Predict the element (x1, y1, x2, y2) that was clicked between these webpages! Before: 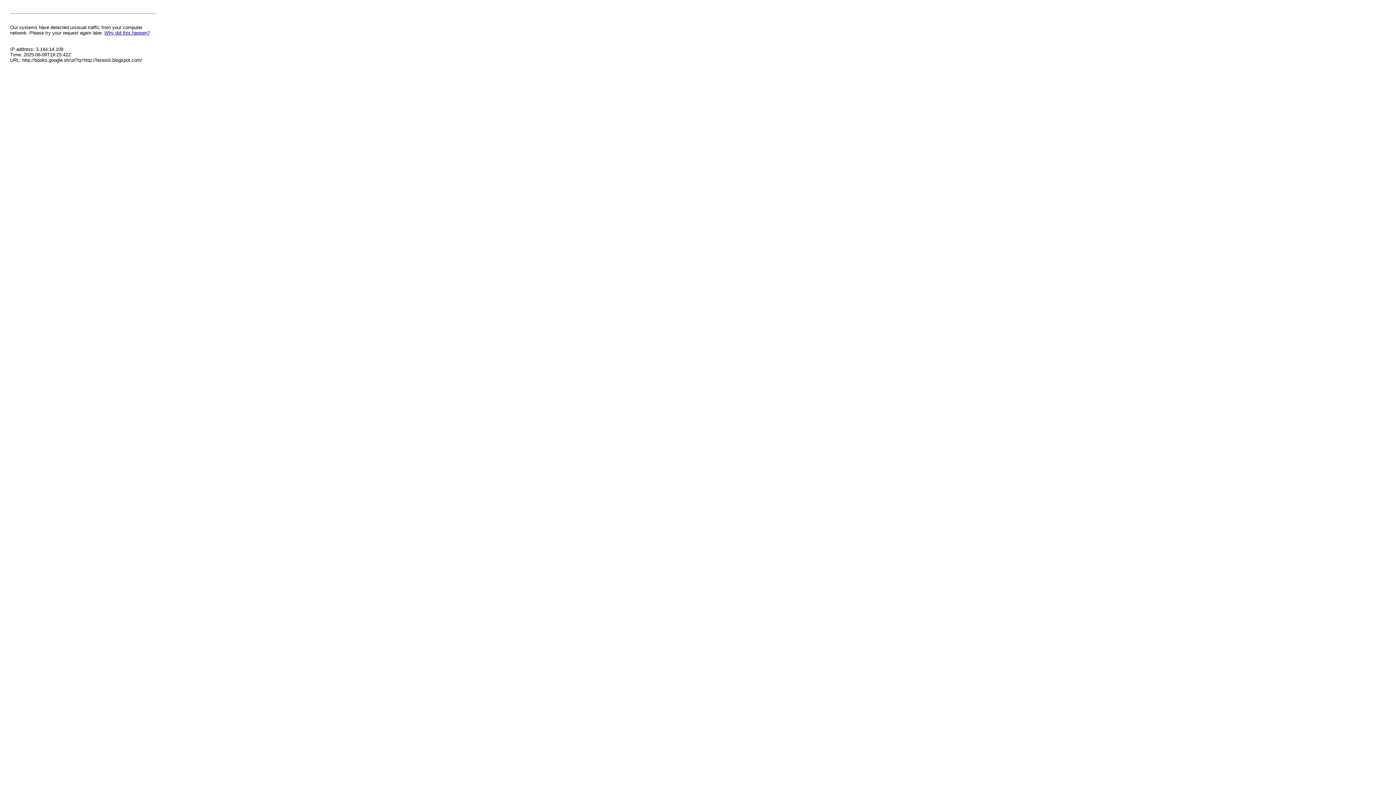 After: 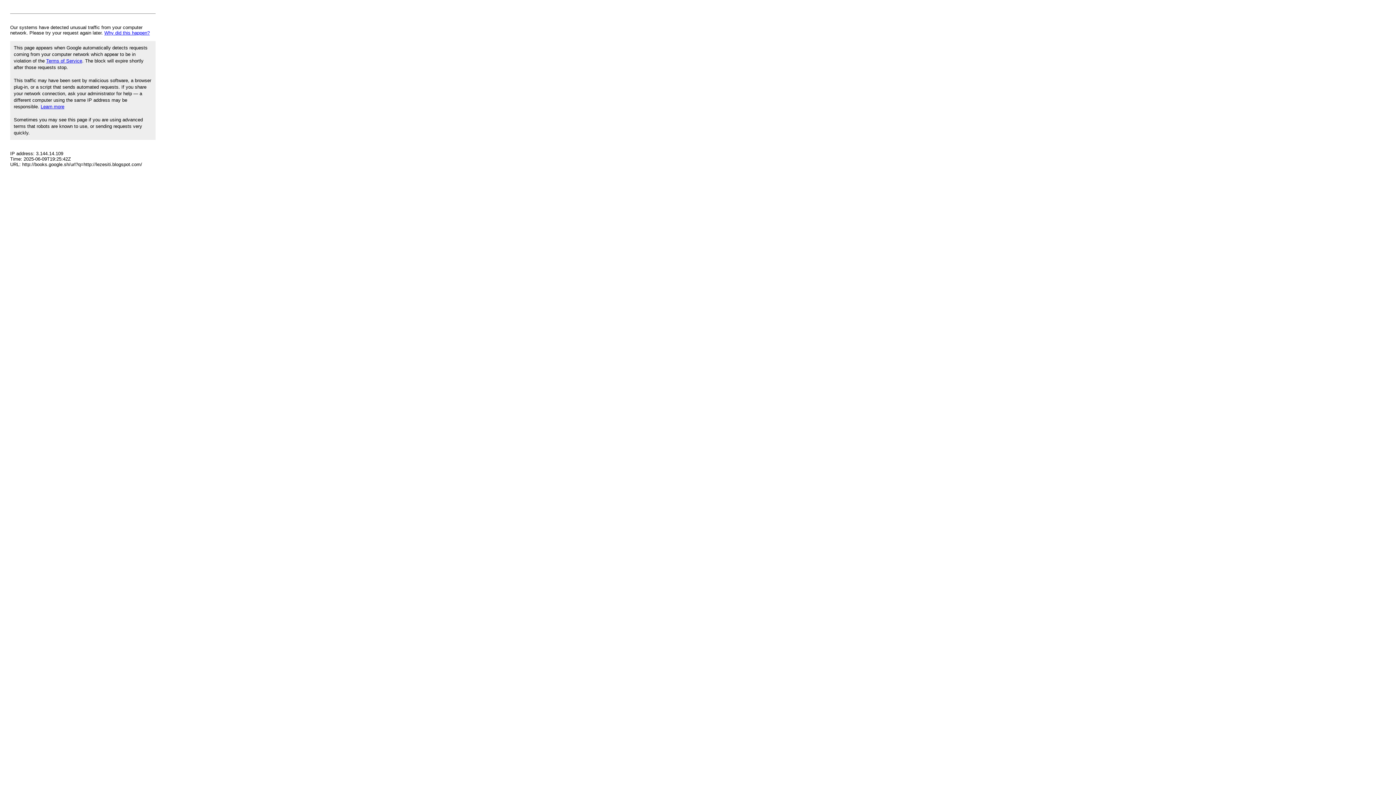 Action: label: Why did this happen? bbox: (104, 30, 149, 35)